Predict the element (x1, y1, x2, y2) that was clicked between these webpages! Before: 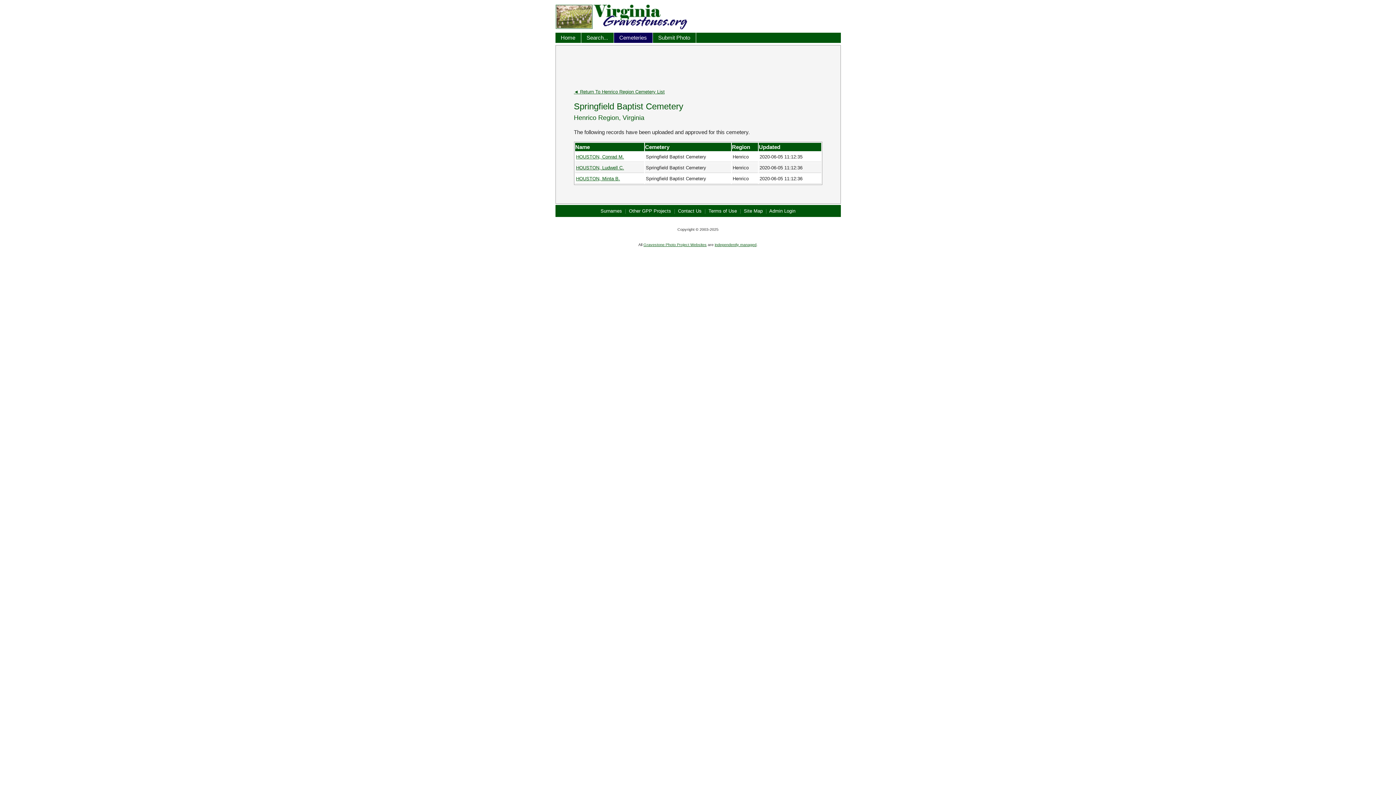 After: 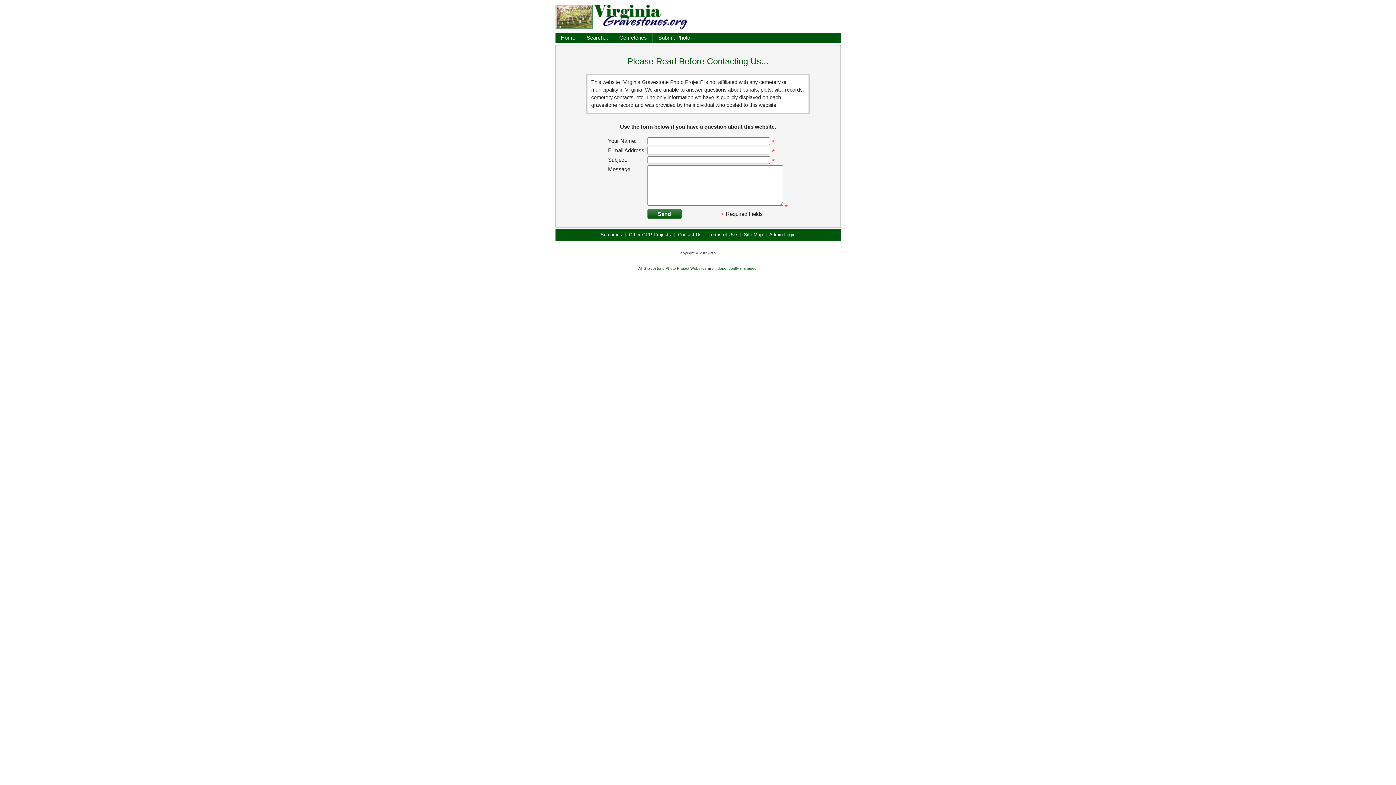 Action: label: Contact Us bbox: (678, 208, 701, 213)